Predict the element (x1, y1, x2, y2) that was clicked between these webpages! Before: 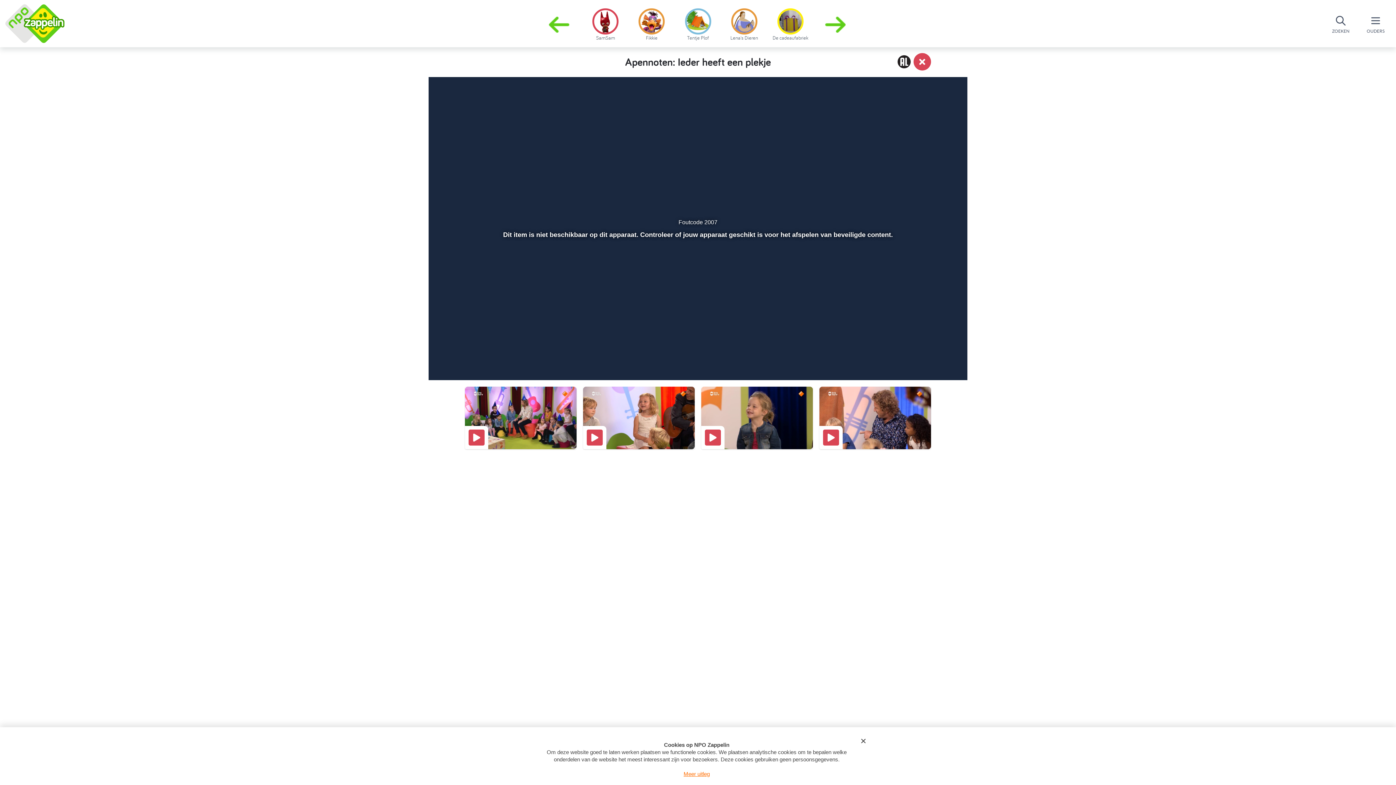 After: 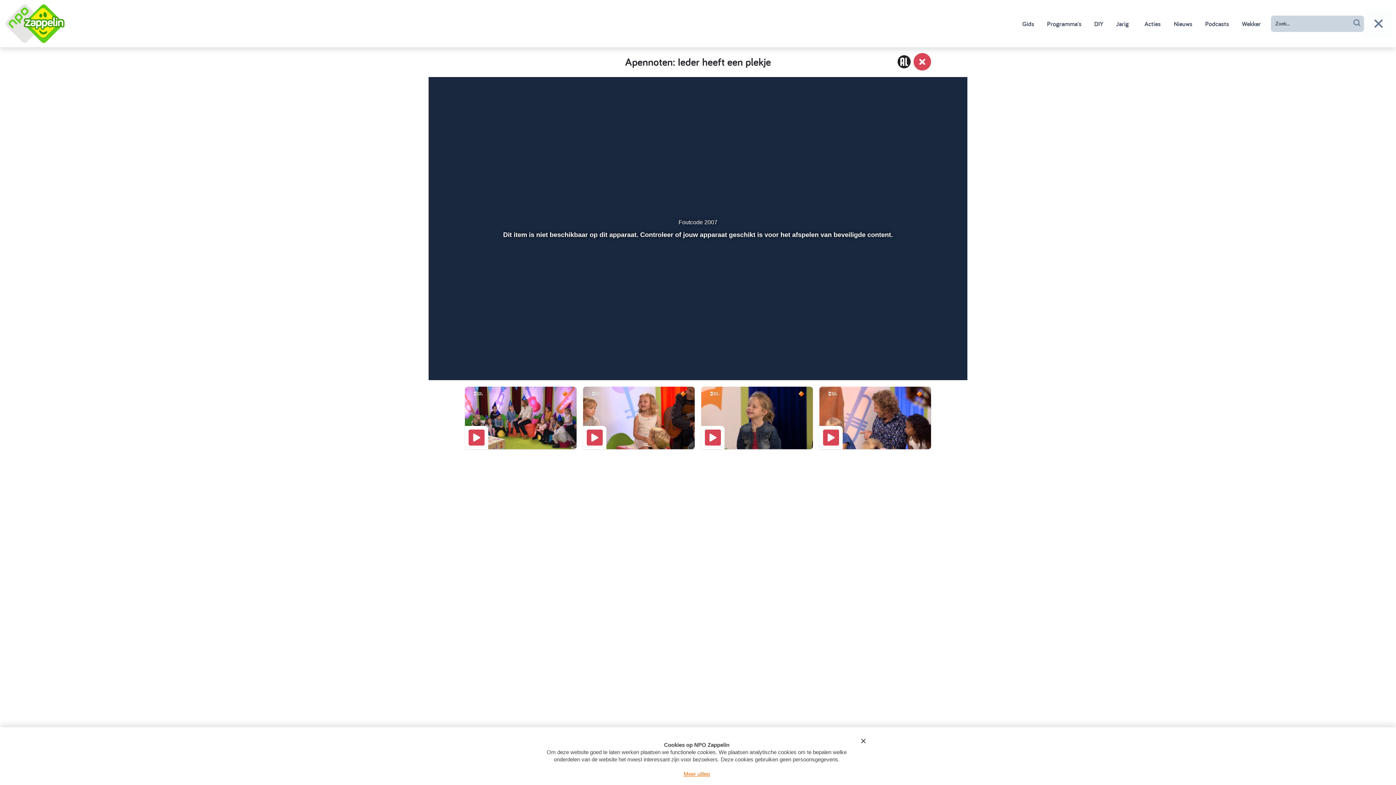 Action: label: OUDERS bbox: (1361, 10, 1390, 38)